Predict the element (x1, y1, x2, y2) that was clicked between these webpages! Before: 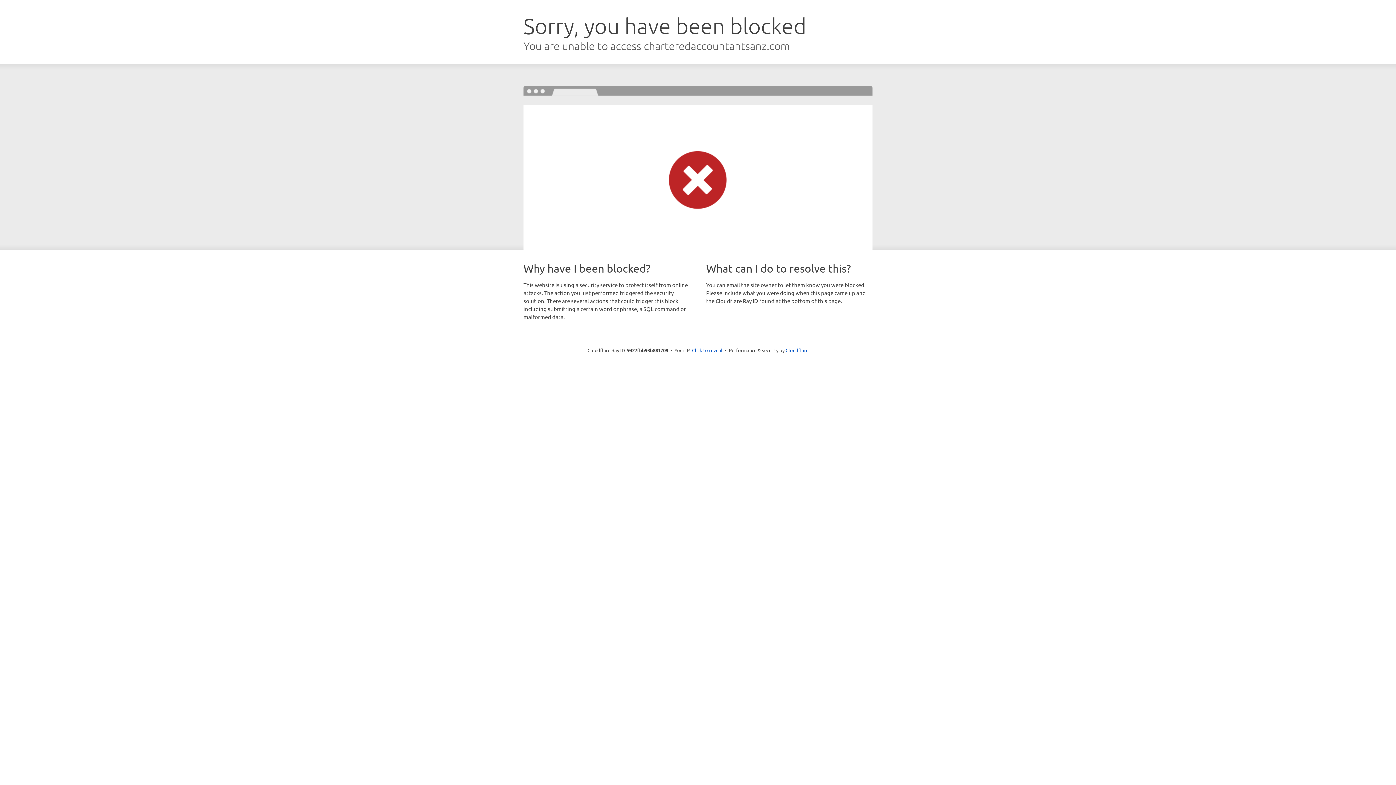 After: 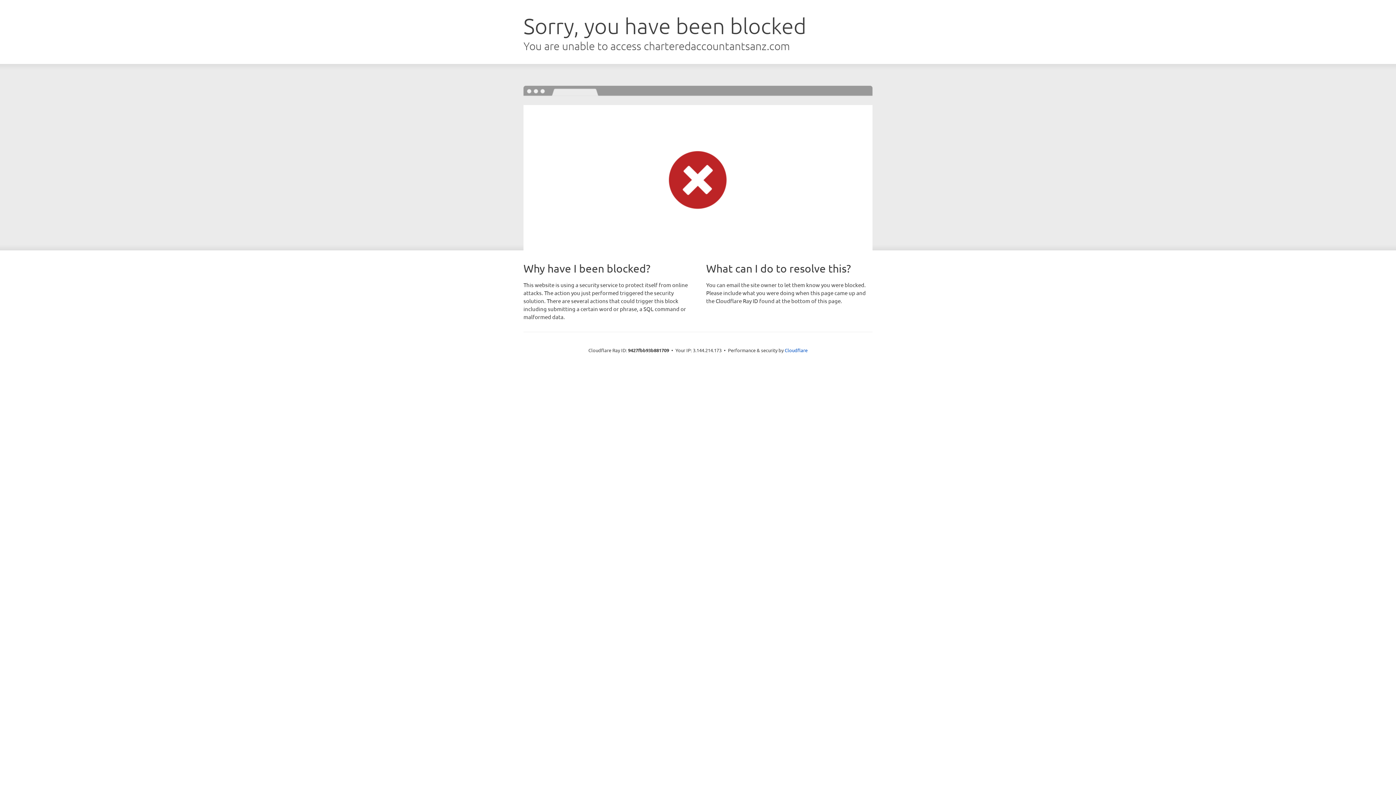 Action: bbox: (692, 346, 722, 353) label: Click to reveal